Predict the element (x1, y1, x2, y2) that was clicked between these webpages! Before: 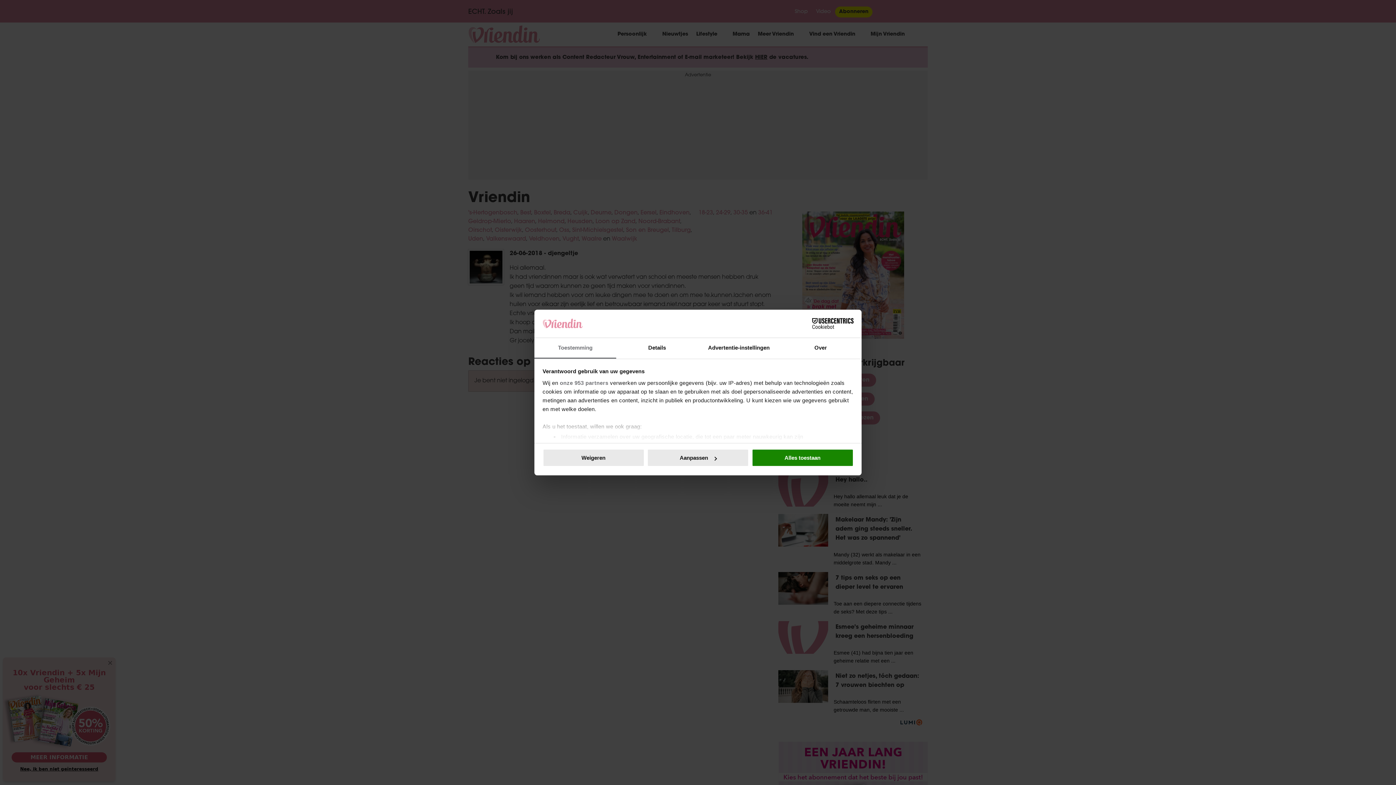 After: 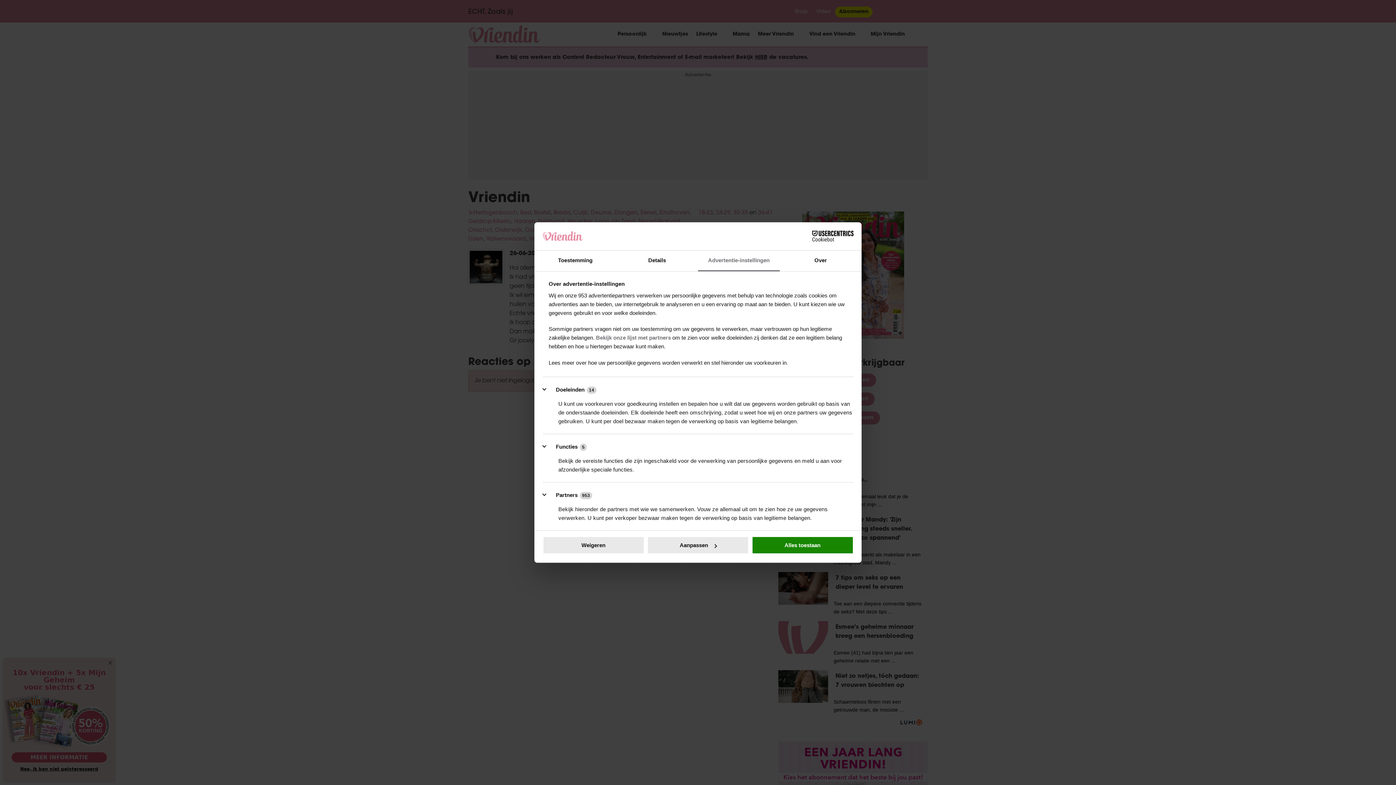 Action: label: Advertentie-instellingen bbox: (698, 338, 780, 358)